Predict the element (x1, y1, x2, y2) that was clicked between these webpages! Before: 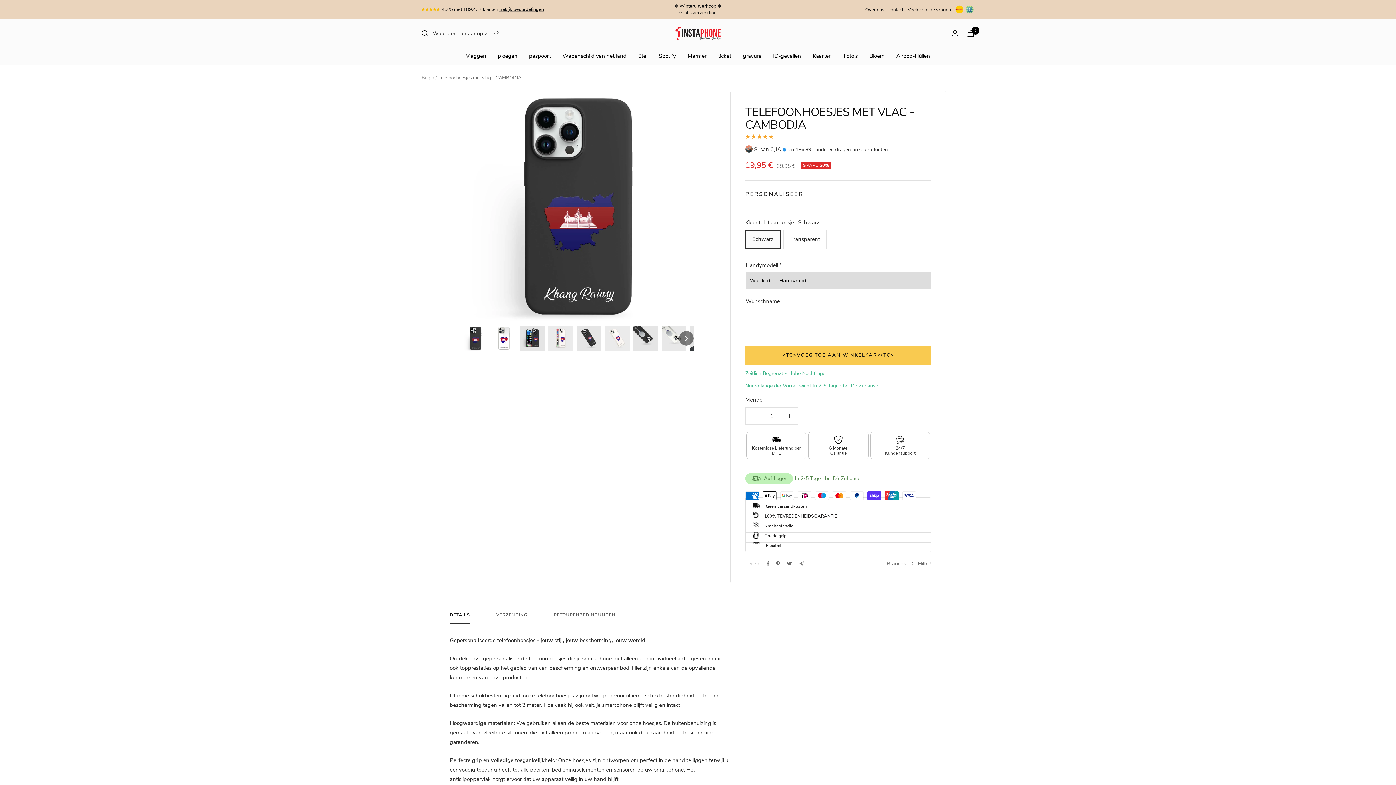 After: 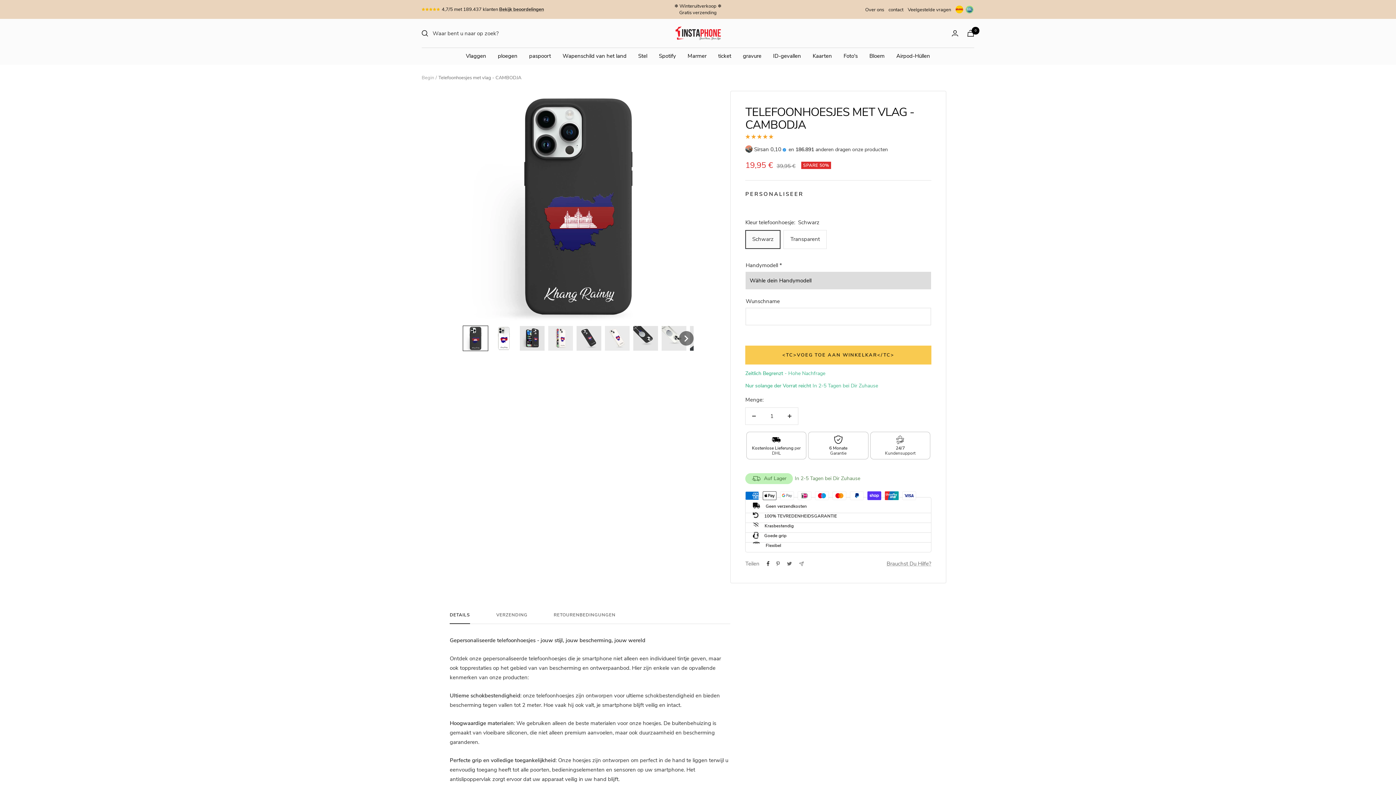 Action: label: Delen op Facebook bbox: (766, 561, 769, 566)